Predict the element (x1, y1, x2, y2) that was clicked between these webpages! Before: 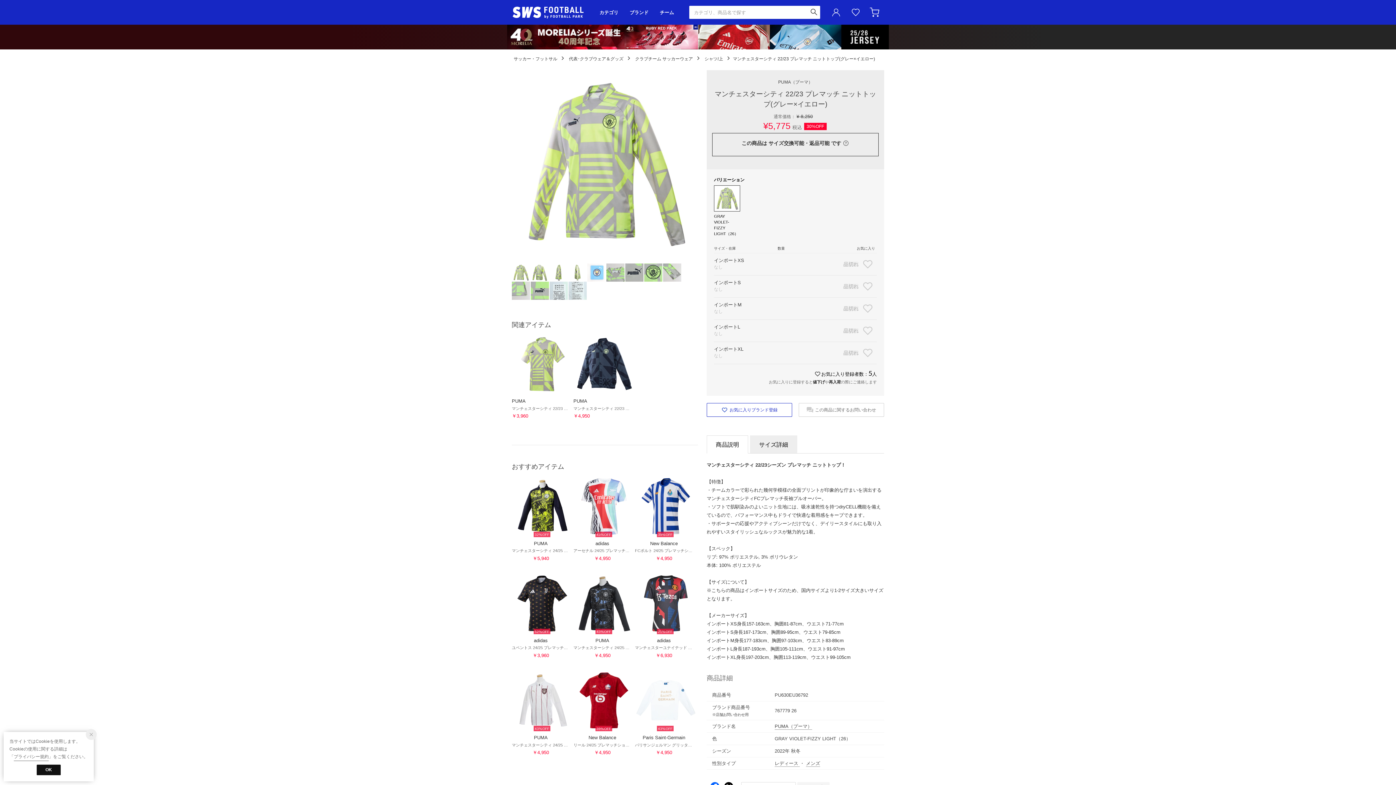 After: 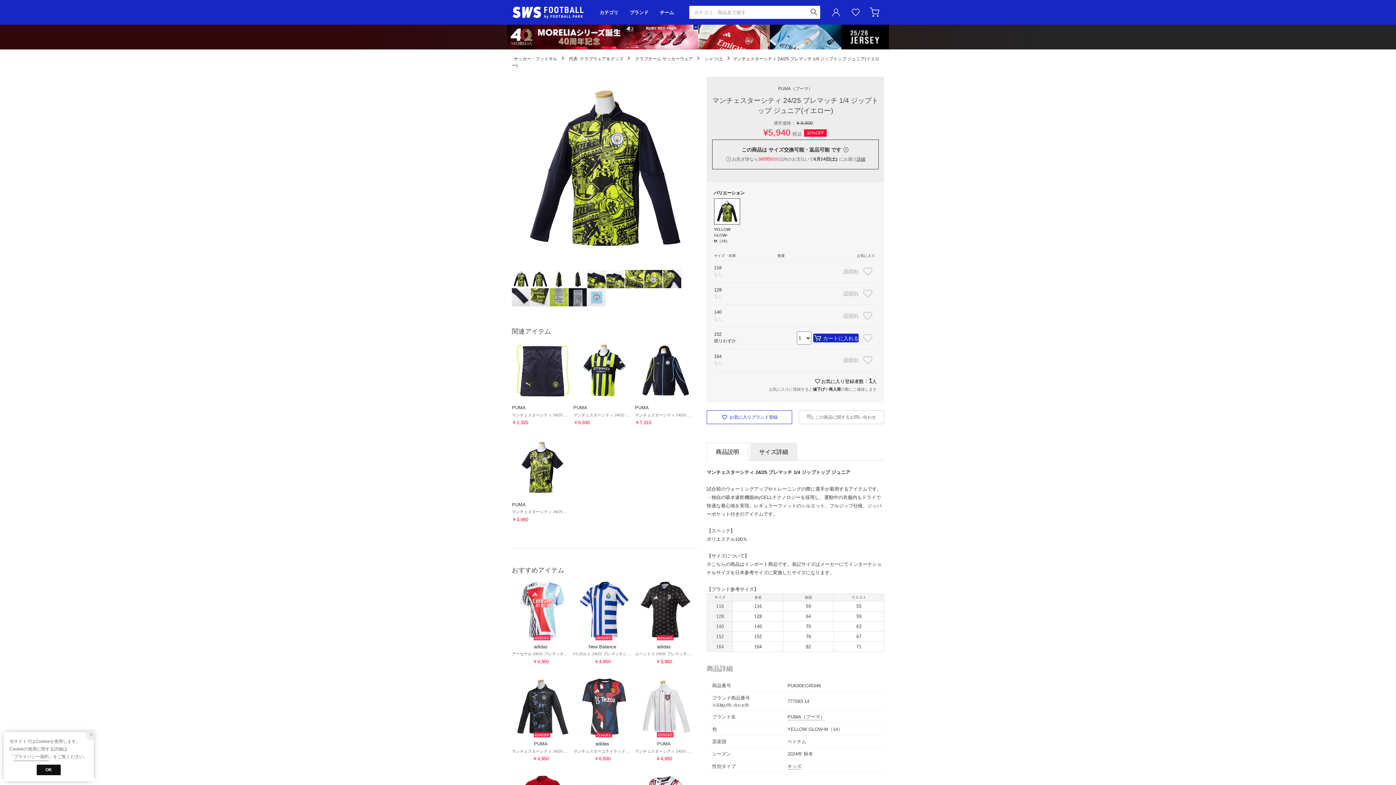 Action: bbox: (512, 475, 573, 562) label: 32%

PUMA

マンチェスターシティ 24/25 プレマッチ 1/4 ジップトップ ジュニア(イエロー)

￥5,940